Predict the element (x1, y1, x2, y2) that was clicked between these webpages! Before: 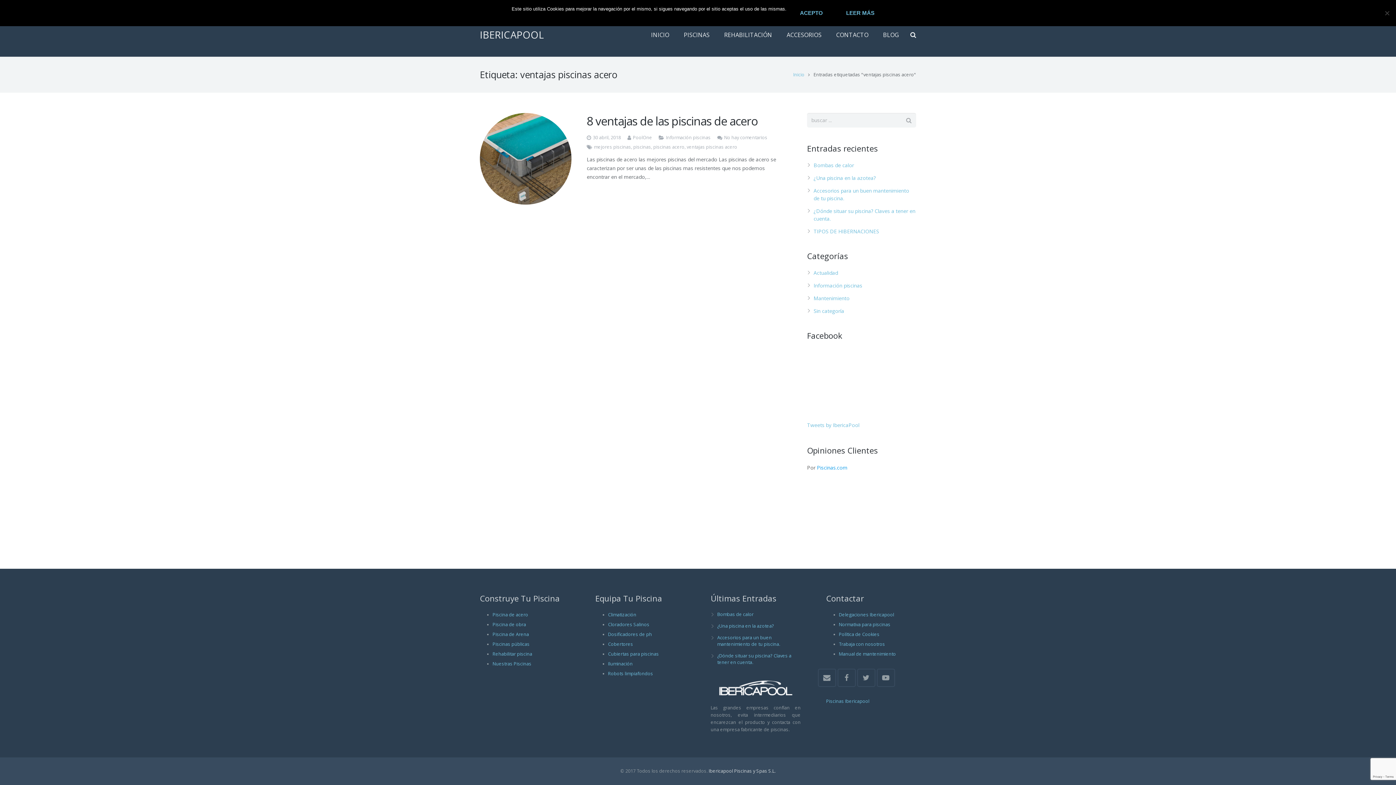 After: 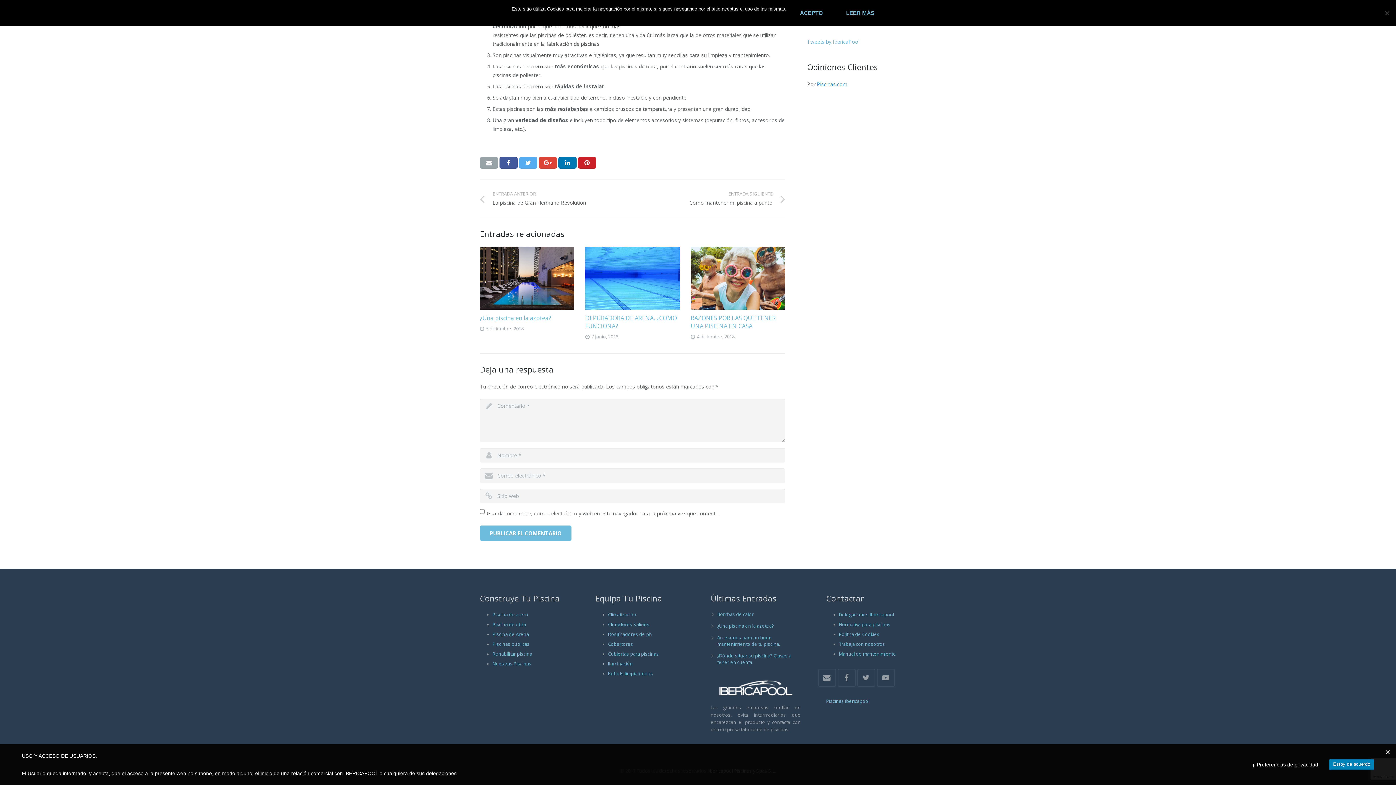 Action: bbox: (724, 134, 767, 140) label: No hay comentarios